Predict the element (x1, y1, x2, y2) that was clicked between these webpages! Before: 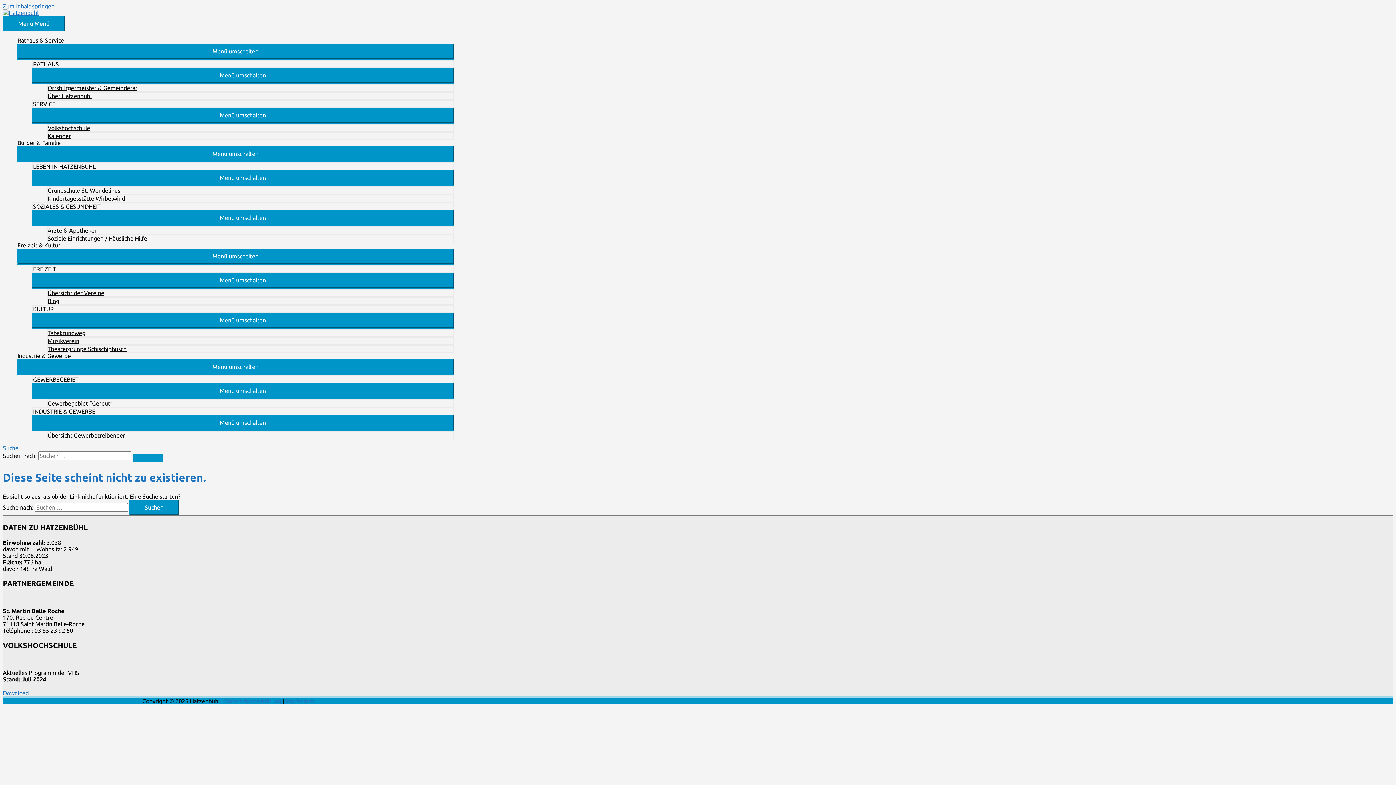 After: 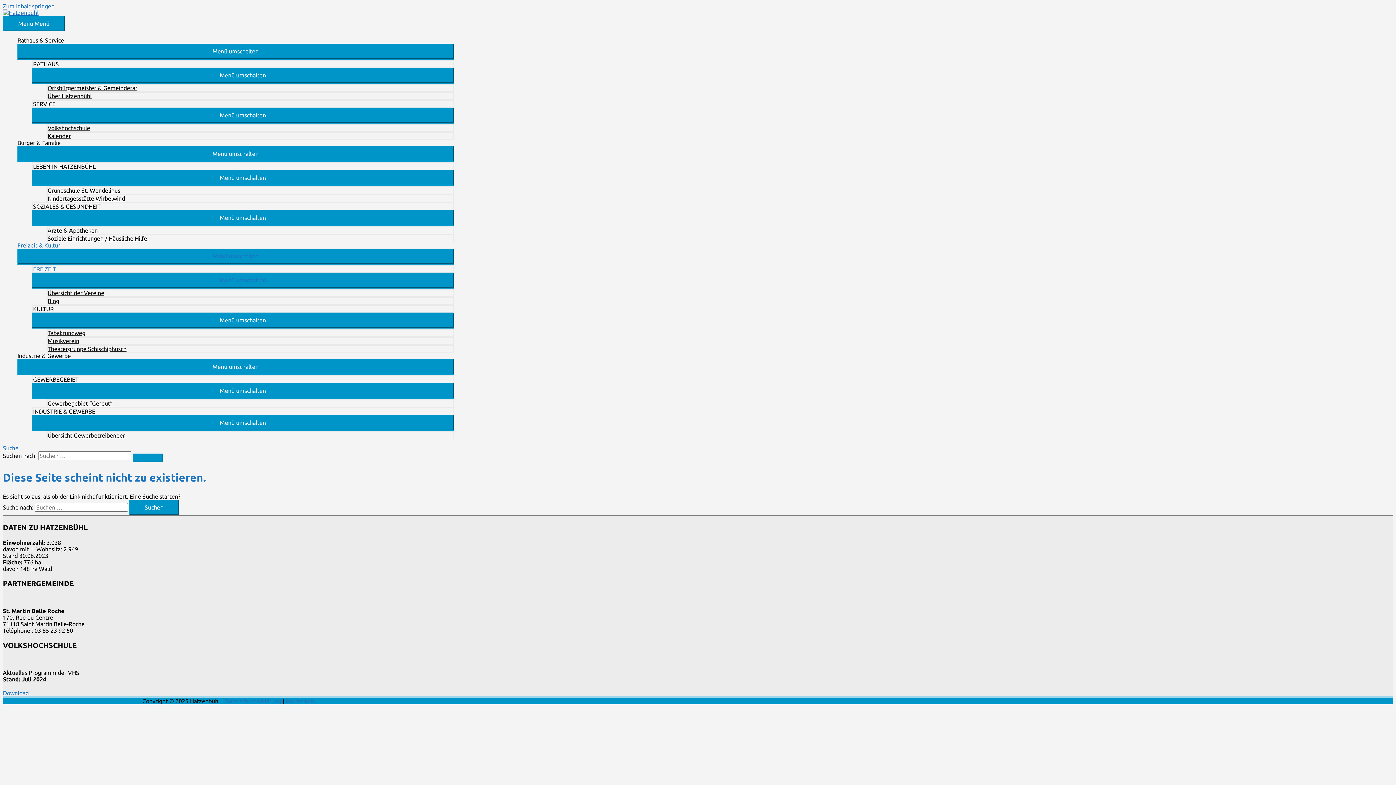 Action: label: FREIZEIT bbox: (32, 264, 453, 272)